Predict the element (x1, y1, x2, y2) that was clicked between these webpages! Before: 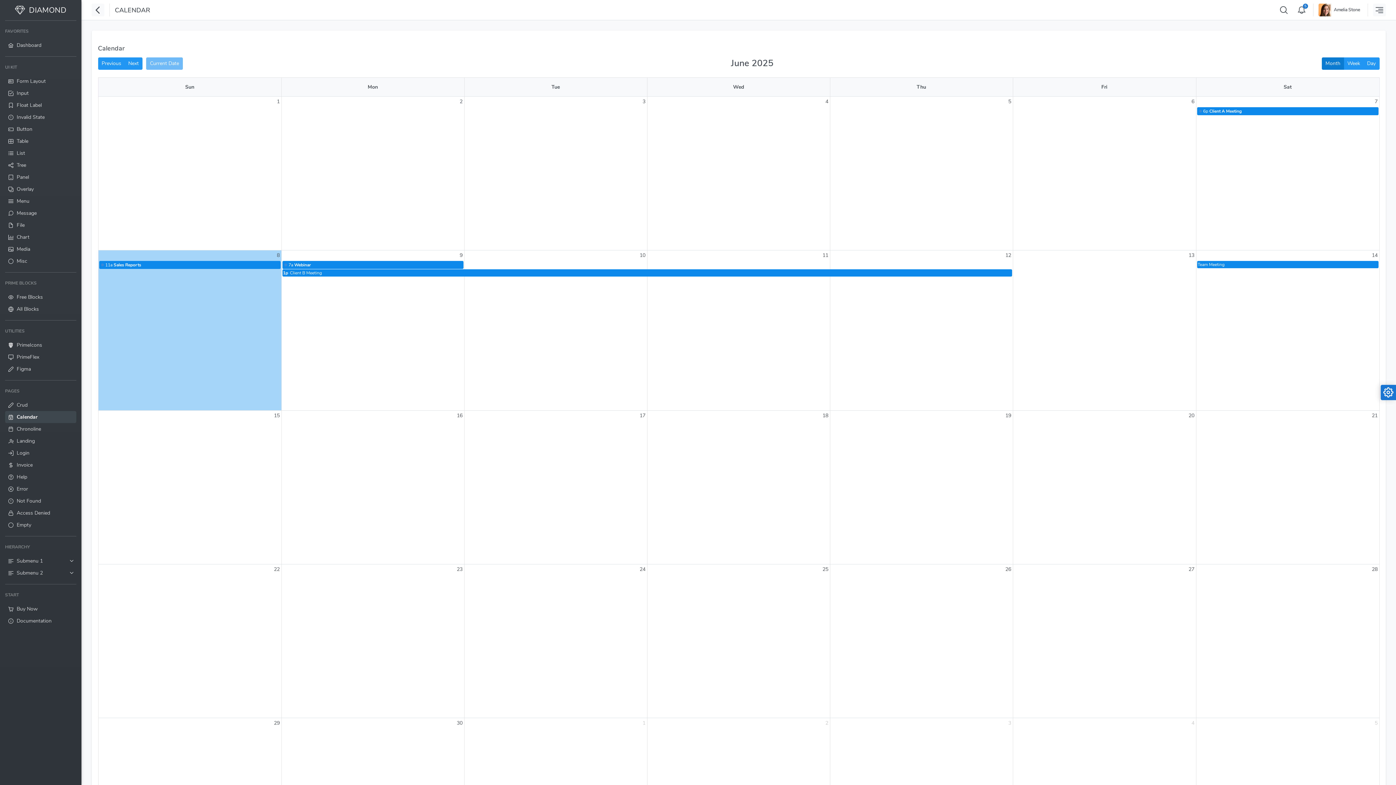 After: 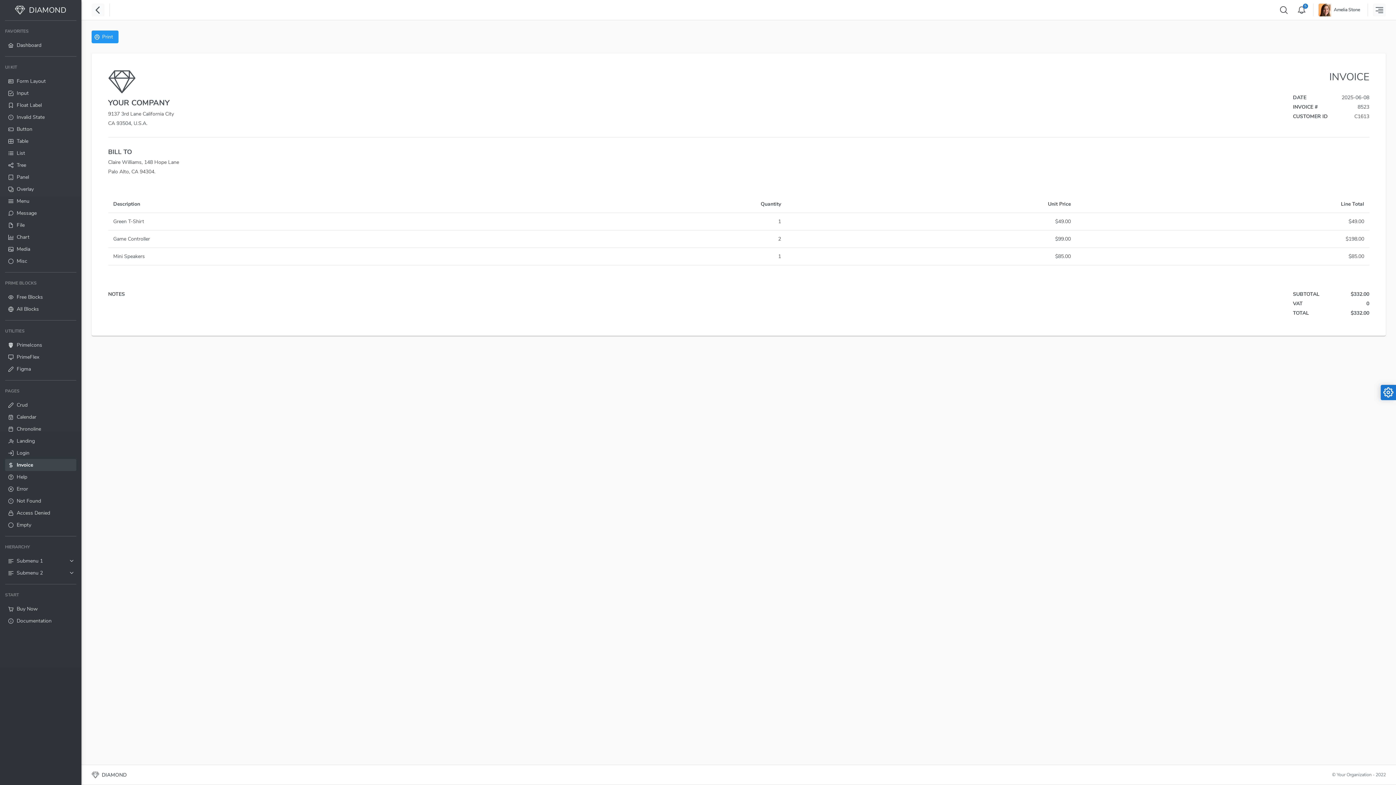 Action: label: Invoice bbox: (5, 459, 76, 471)